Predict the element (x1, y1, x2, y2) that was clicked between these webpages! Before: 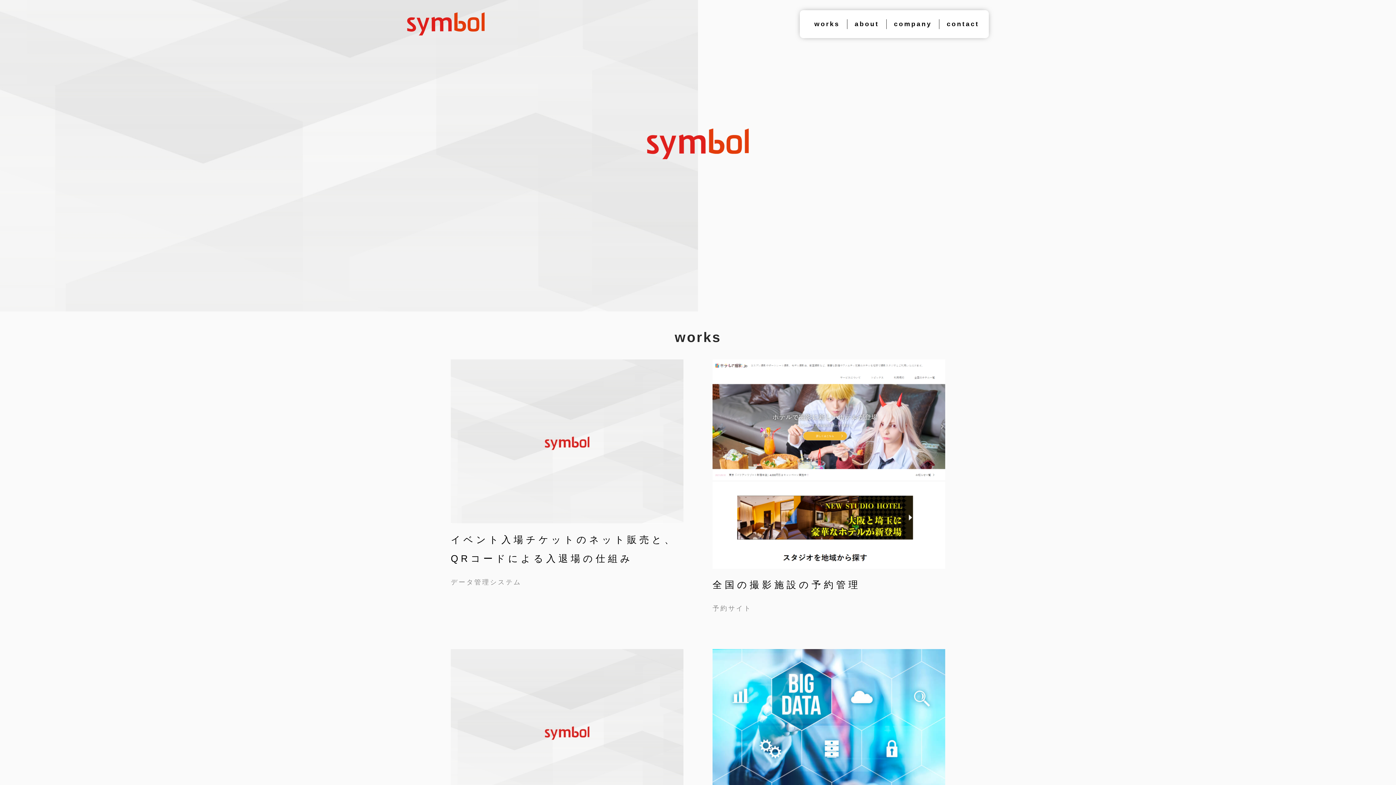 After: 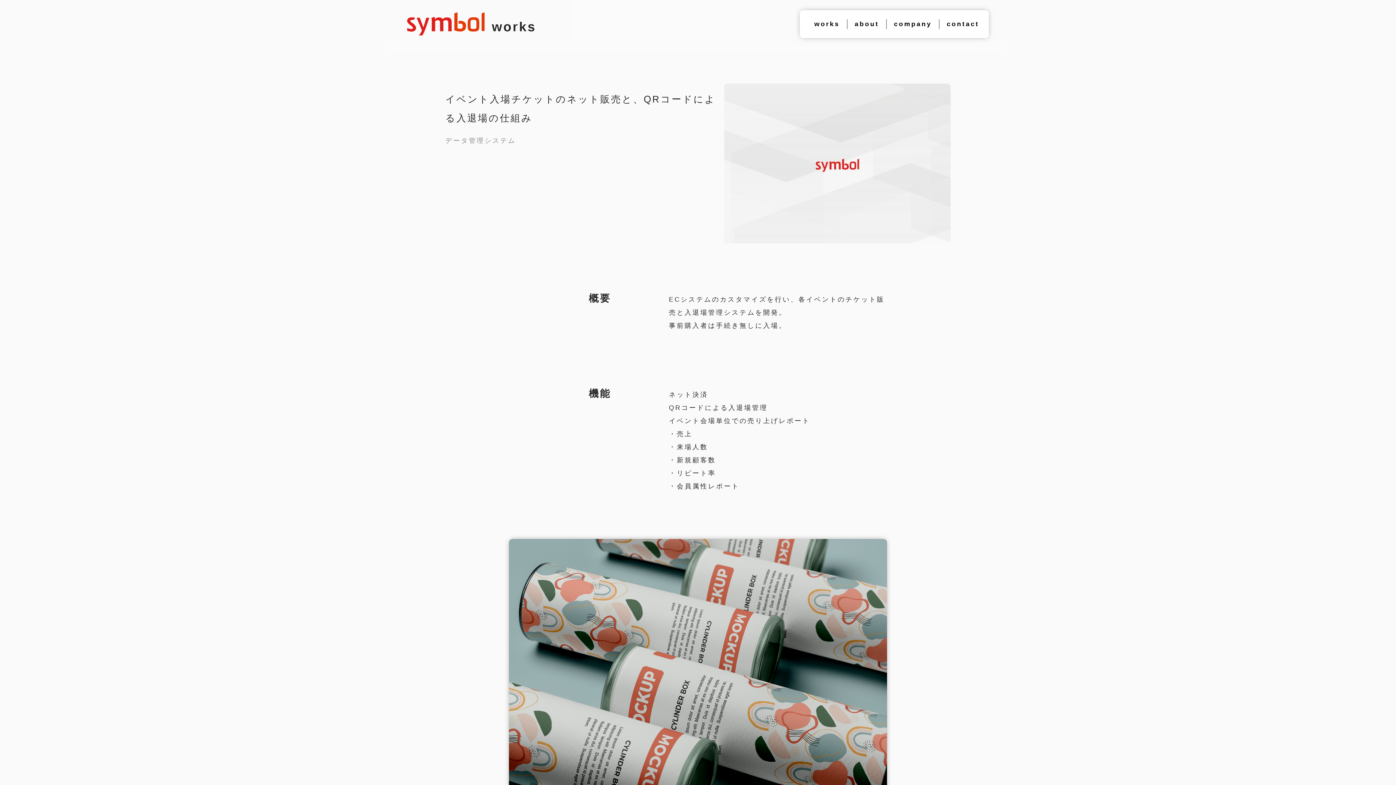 Action: bbox: (450, 518, 683, 525)